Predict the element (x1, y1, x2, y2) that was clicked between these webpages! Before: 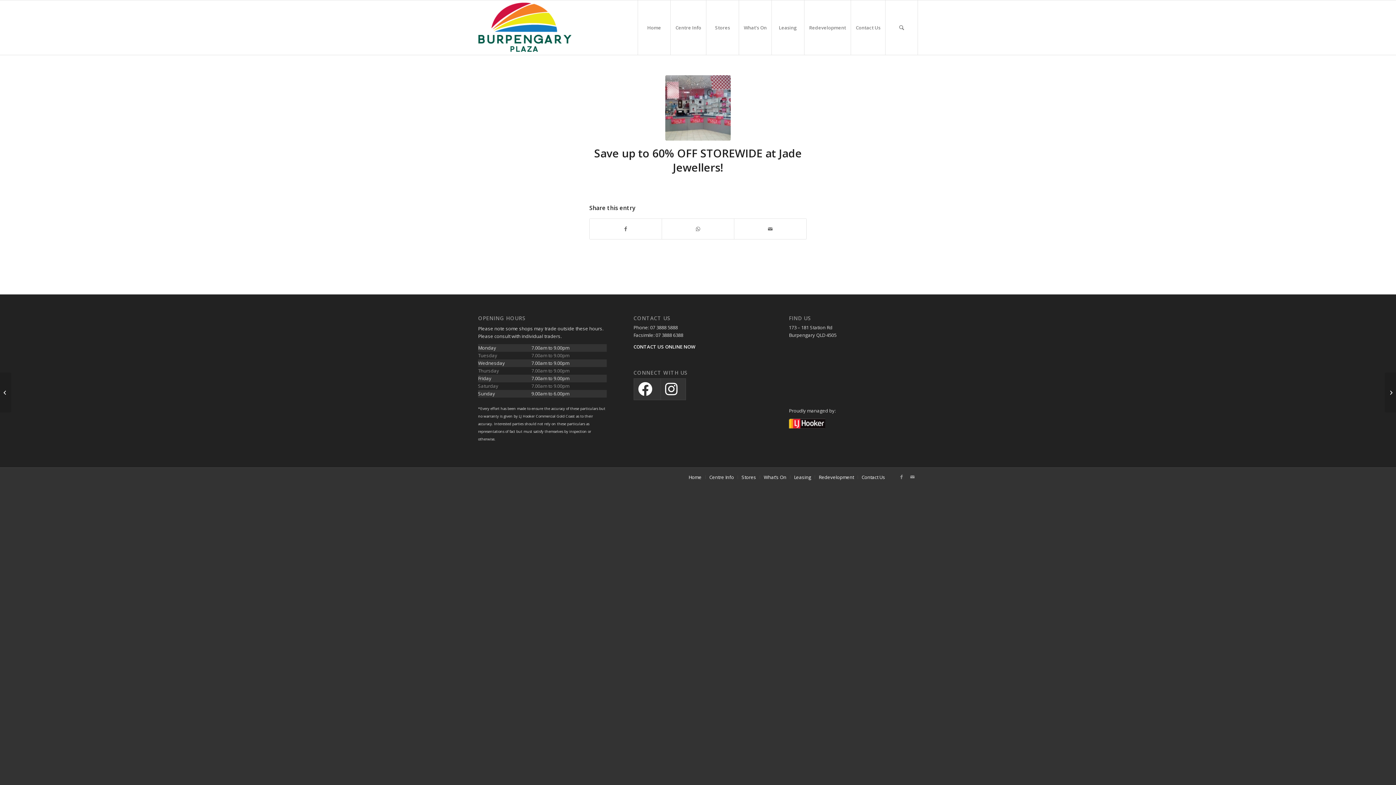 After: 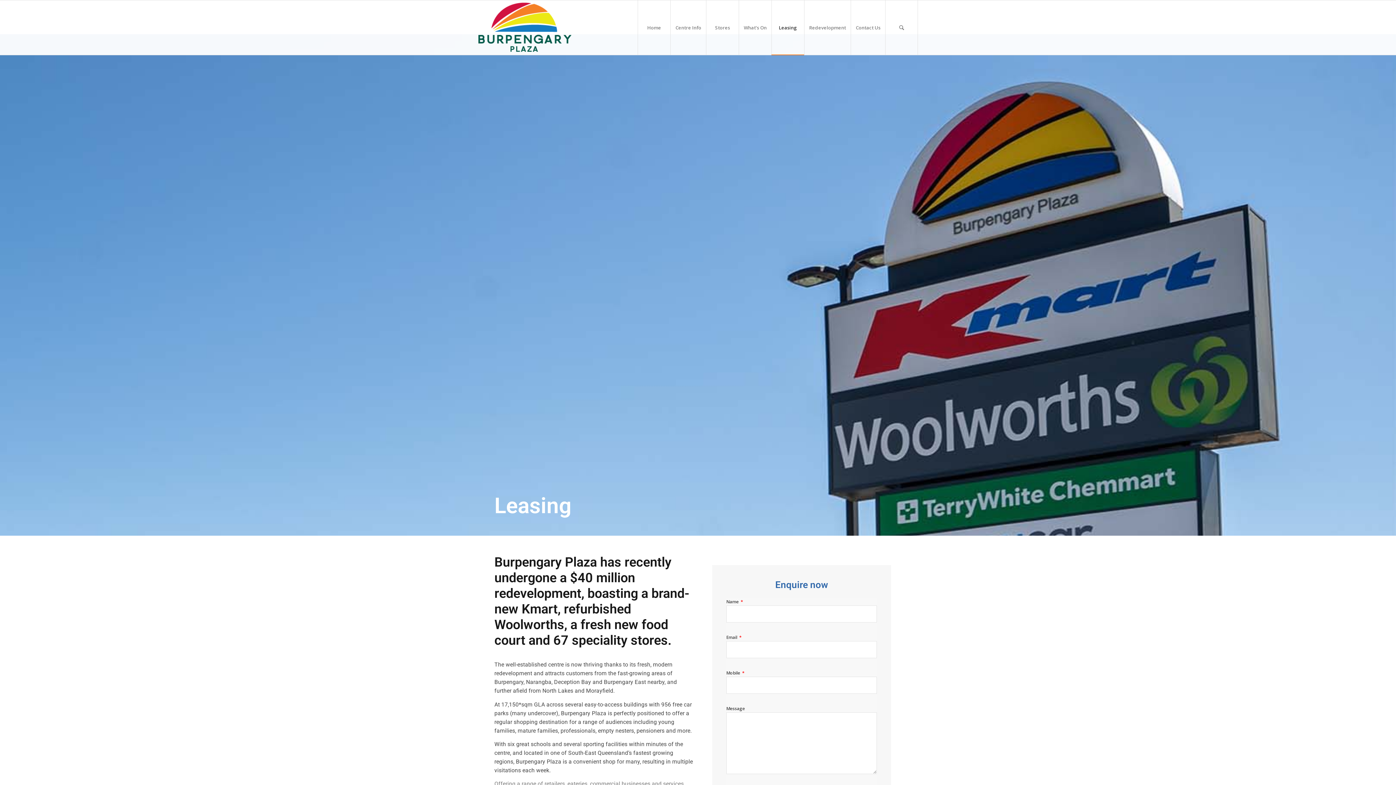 Action: bbox: (794, 474, 811, 480) label: Leasing